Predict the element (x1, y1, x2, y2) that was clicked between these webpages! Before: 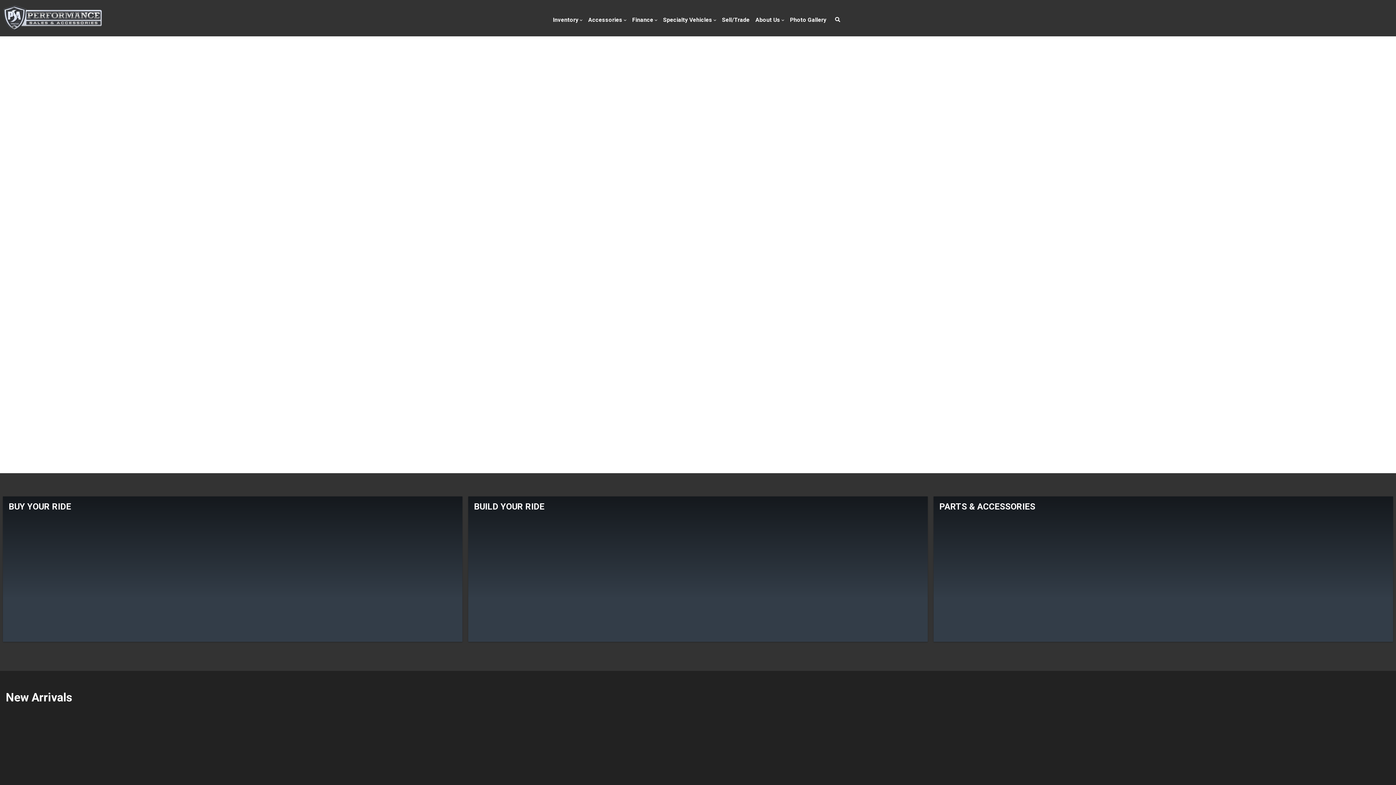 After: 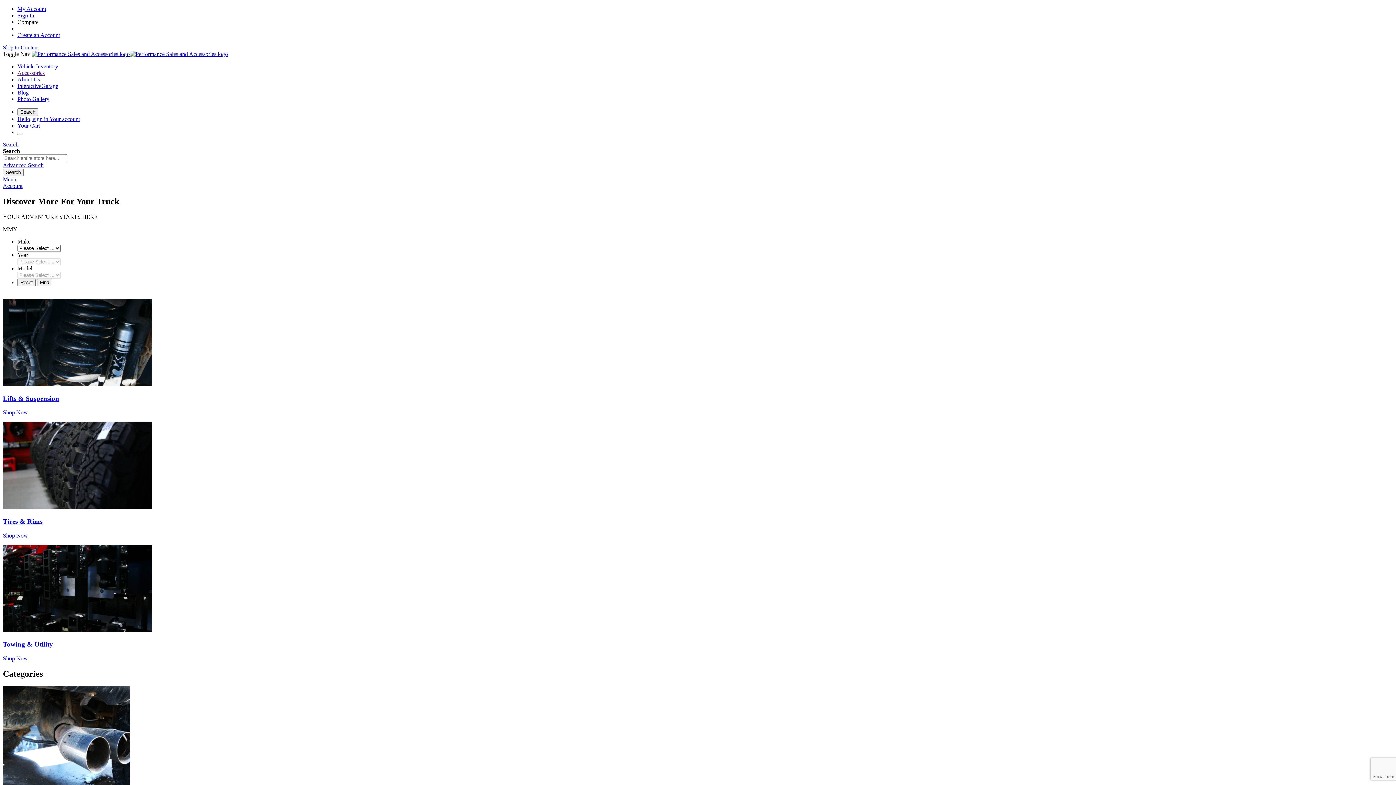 Action: label: PARTS & ACCESSORIES bbox: (933, 496, 1393, 642)